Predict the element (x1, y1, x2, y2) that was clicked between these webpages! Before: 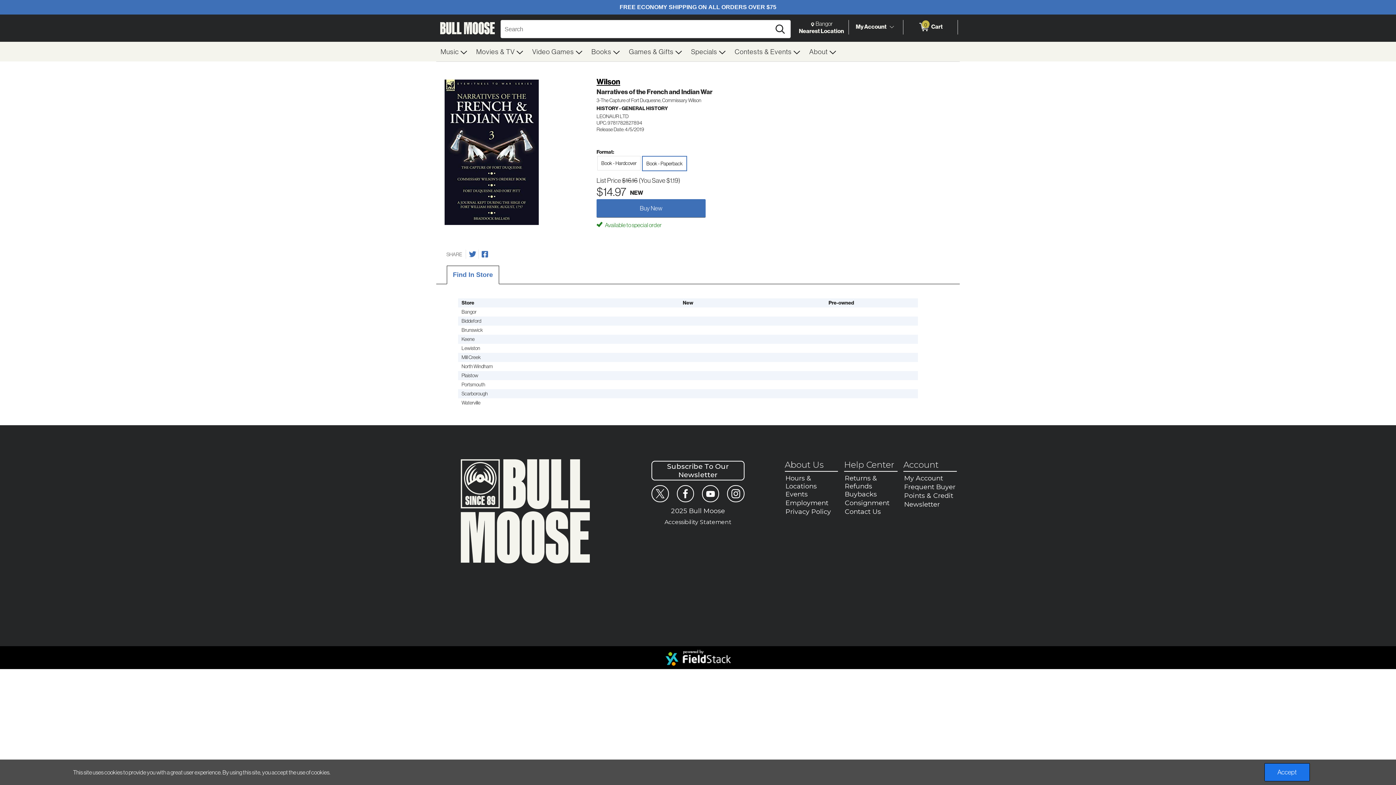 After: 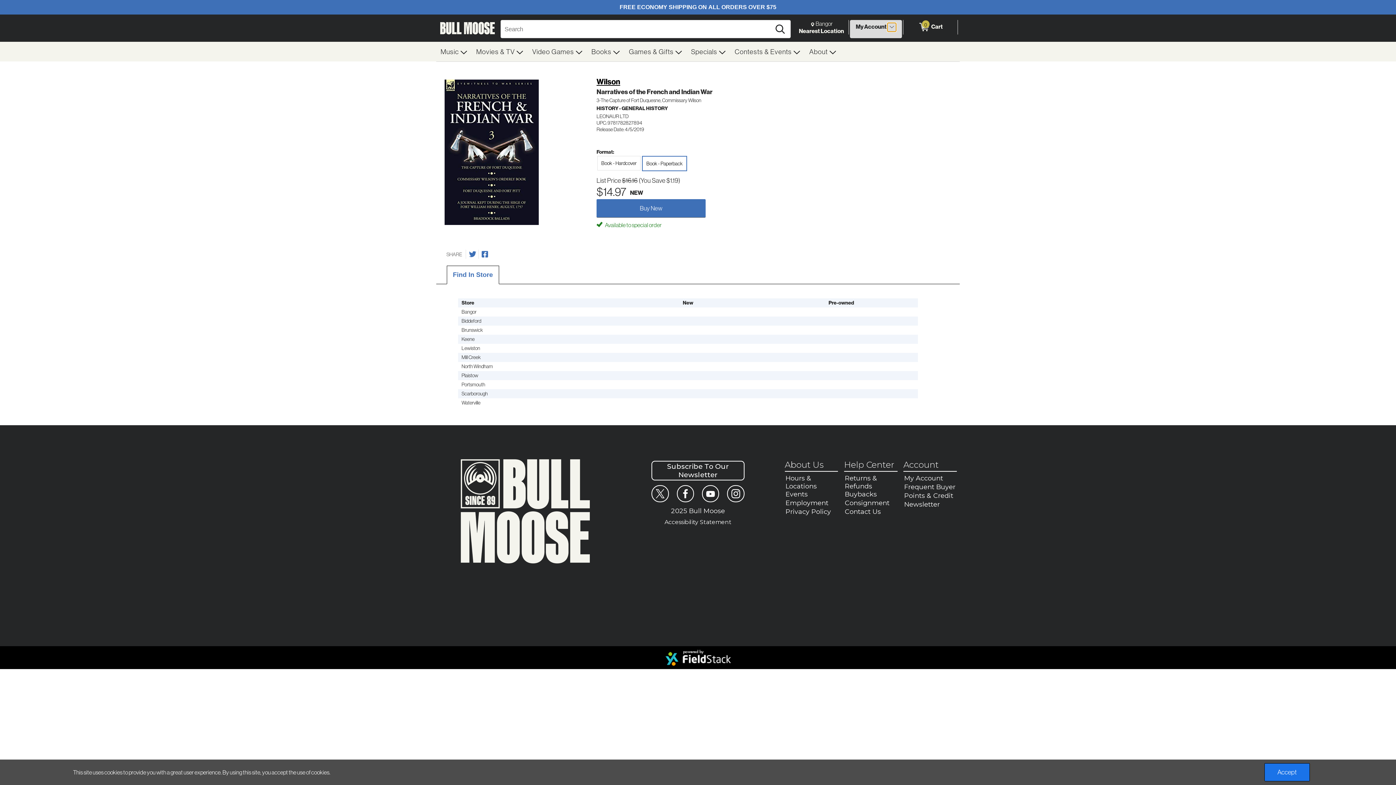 Action: label: Toggle Account Menu bbox: (887, 22, 896, 31)